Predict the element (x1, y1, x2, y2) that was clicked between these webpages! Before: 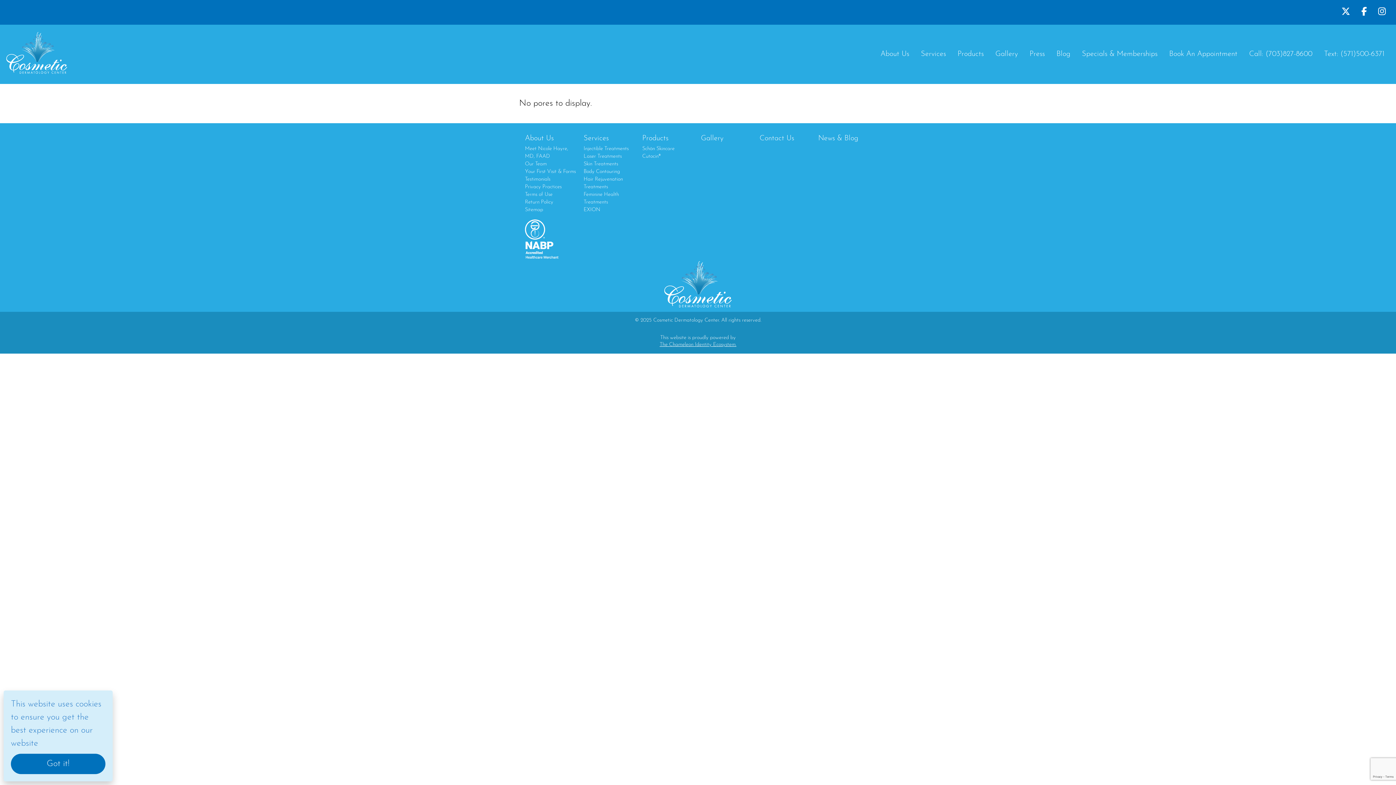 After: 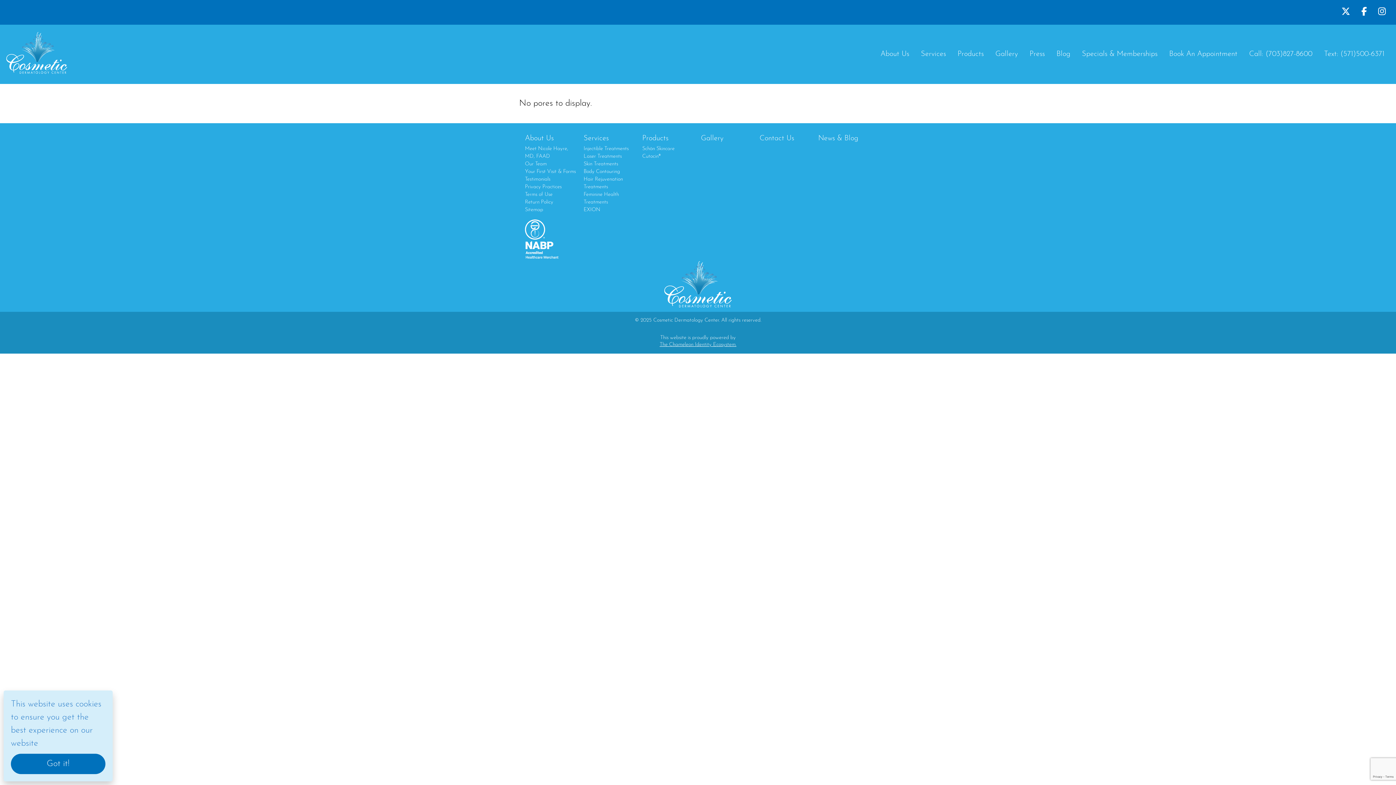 Action: bbox: (1337, 1, 1354, 23)